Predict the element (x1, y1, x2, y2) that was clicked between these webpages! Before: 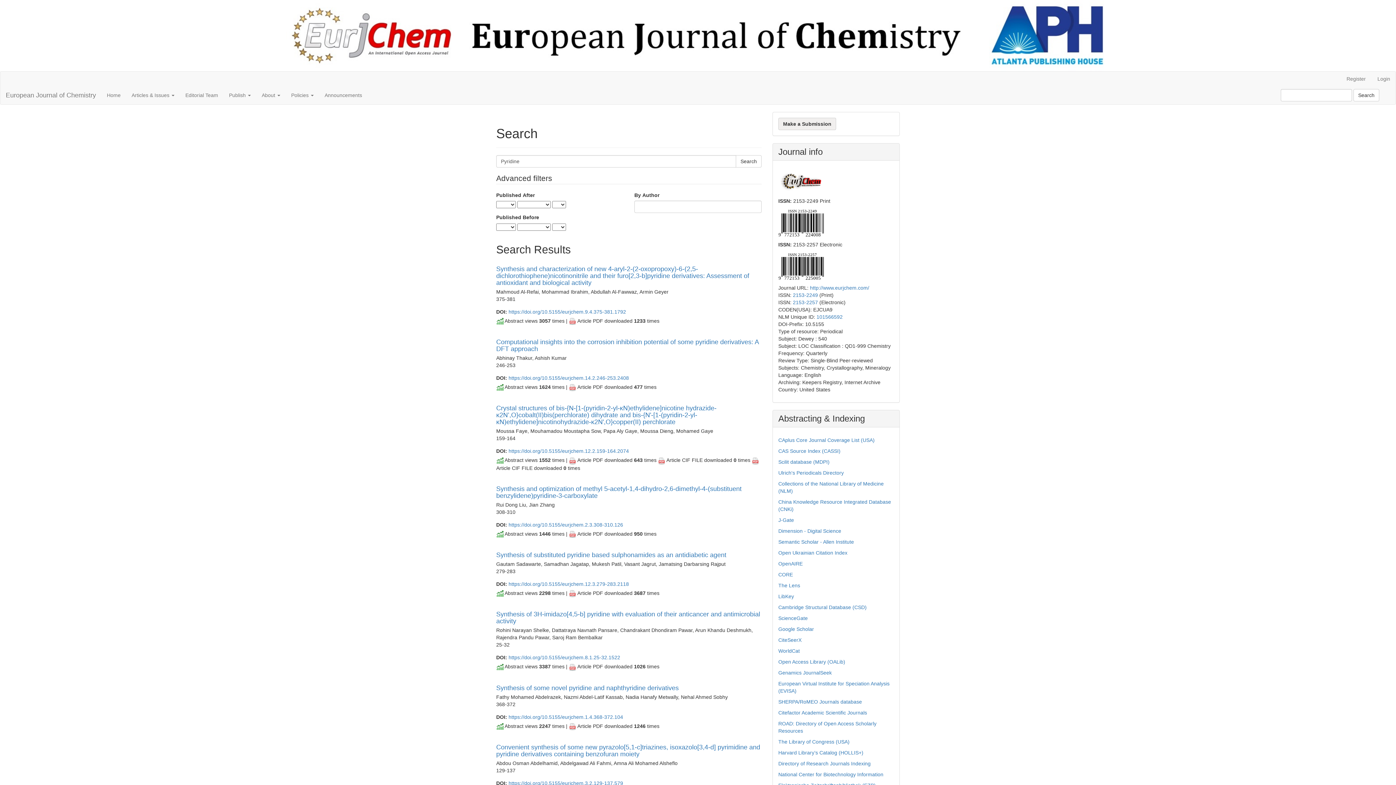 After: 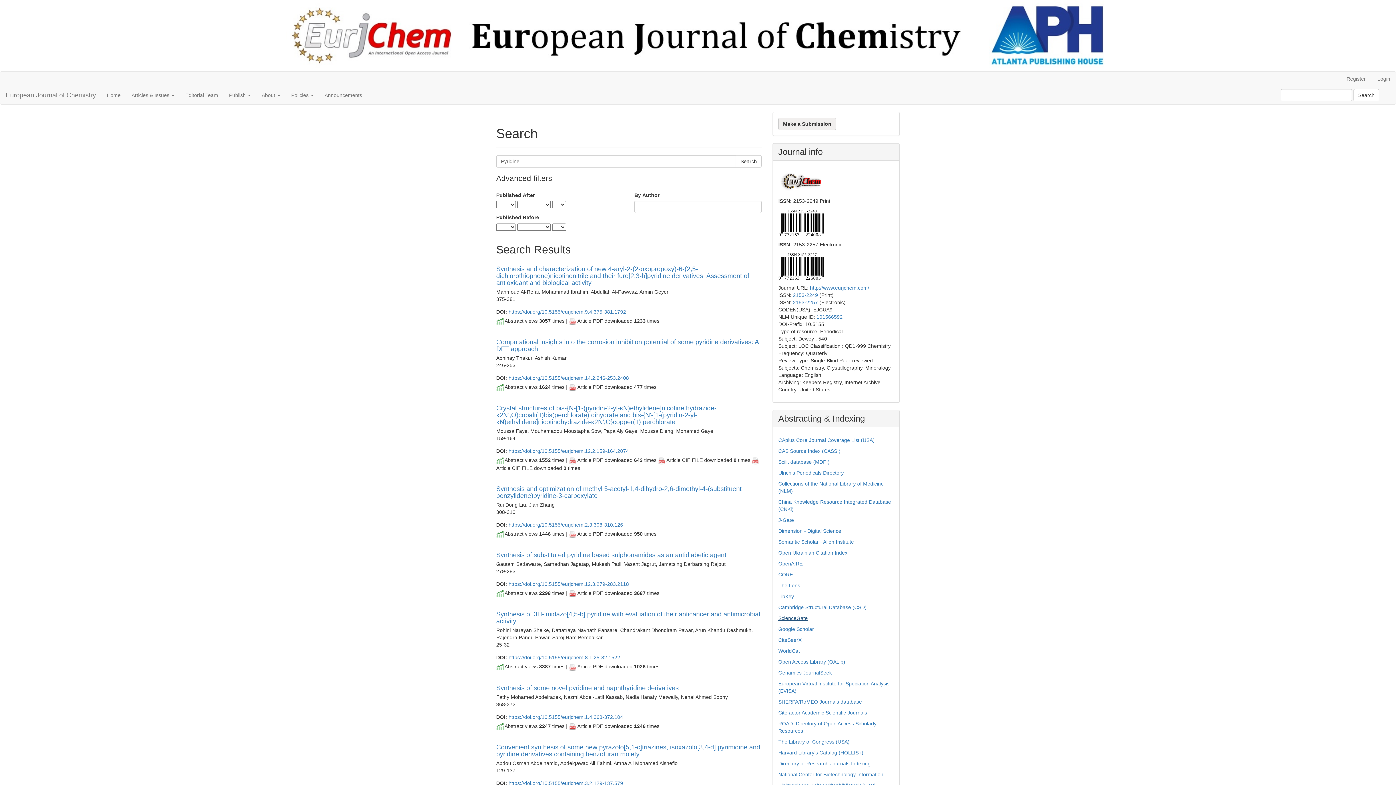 Action: bbox: (778, 615, 808, 621) label: ScienceGate